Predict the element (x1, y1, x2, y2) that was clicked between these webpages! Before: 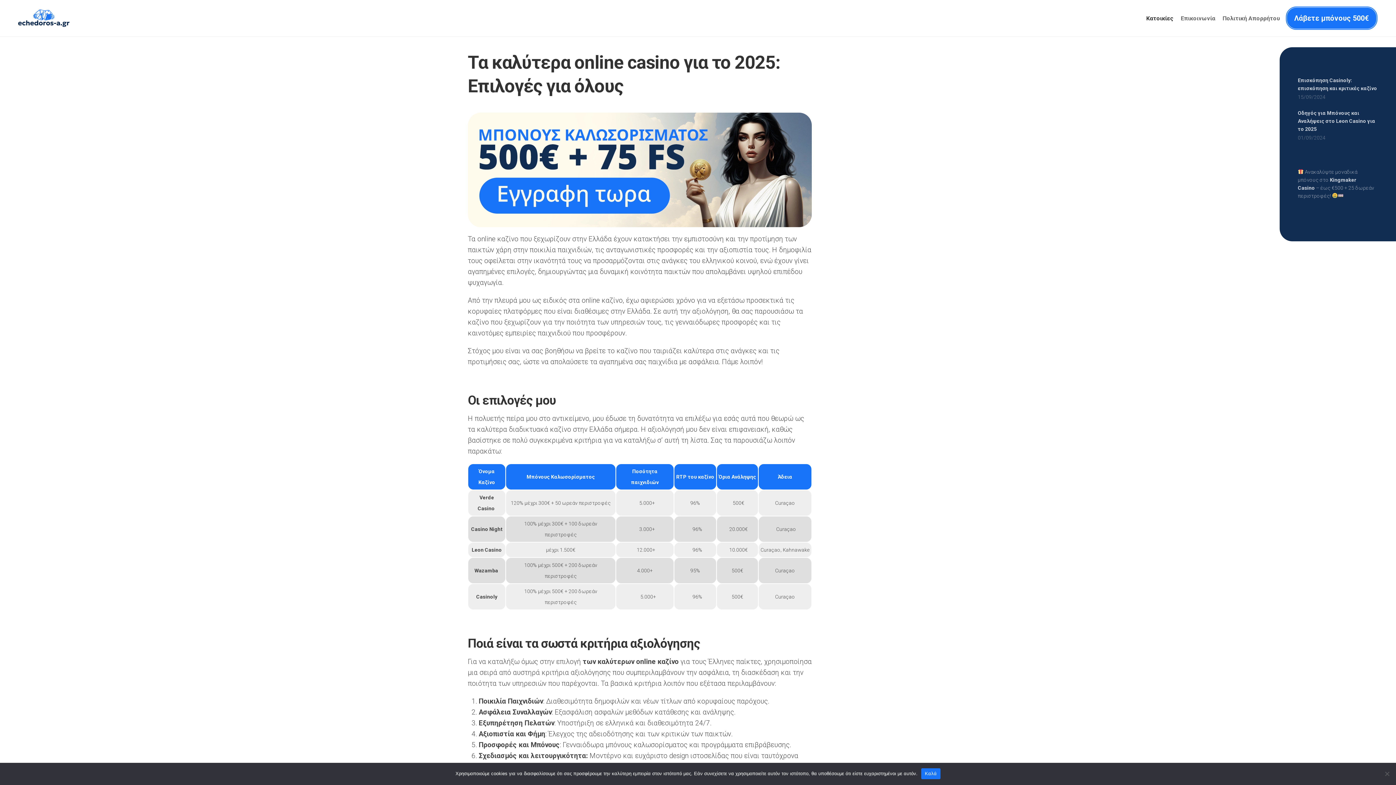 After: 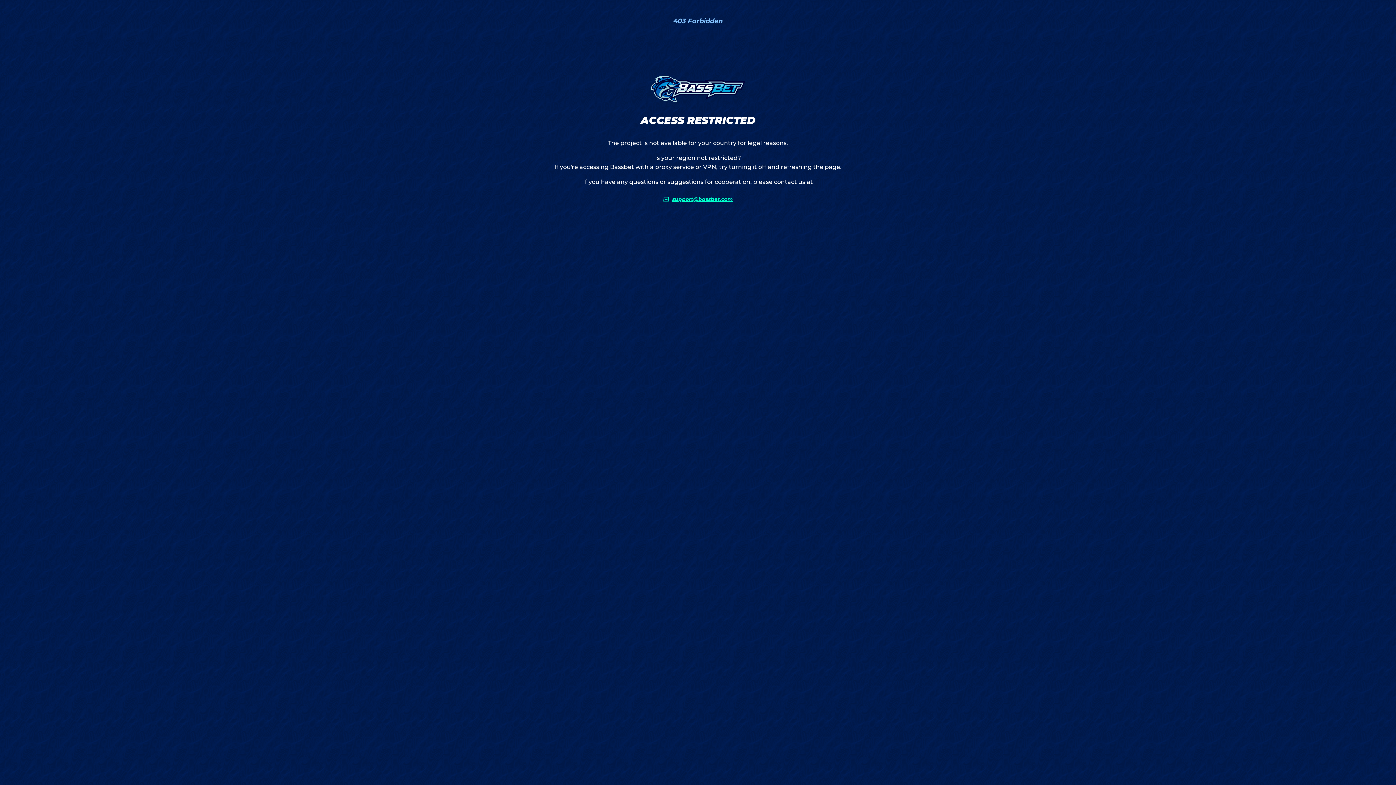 Action: bbox: (468, 112, 812, 227)